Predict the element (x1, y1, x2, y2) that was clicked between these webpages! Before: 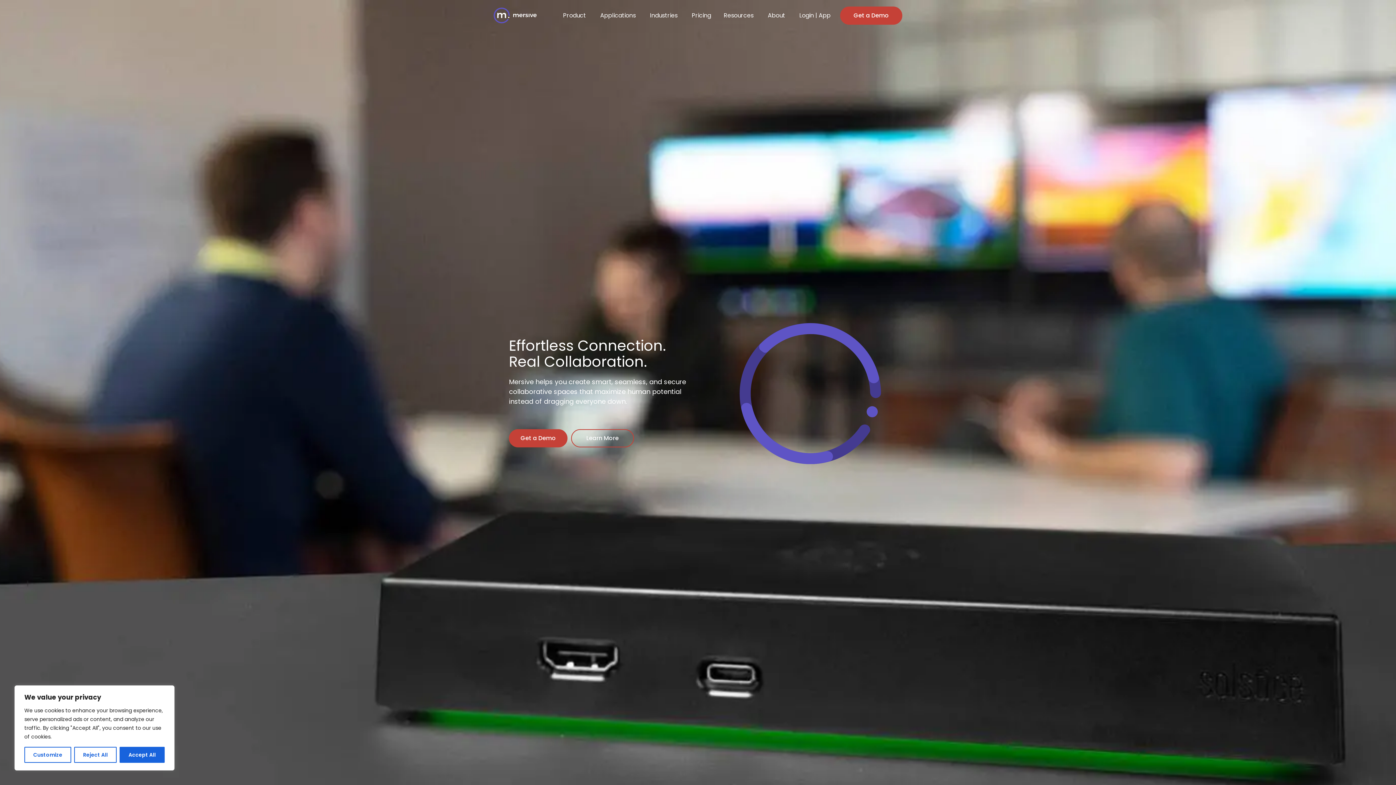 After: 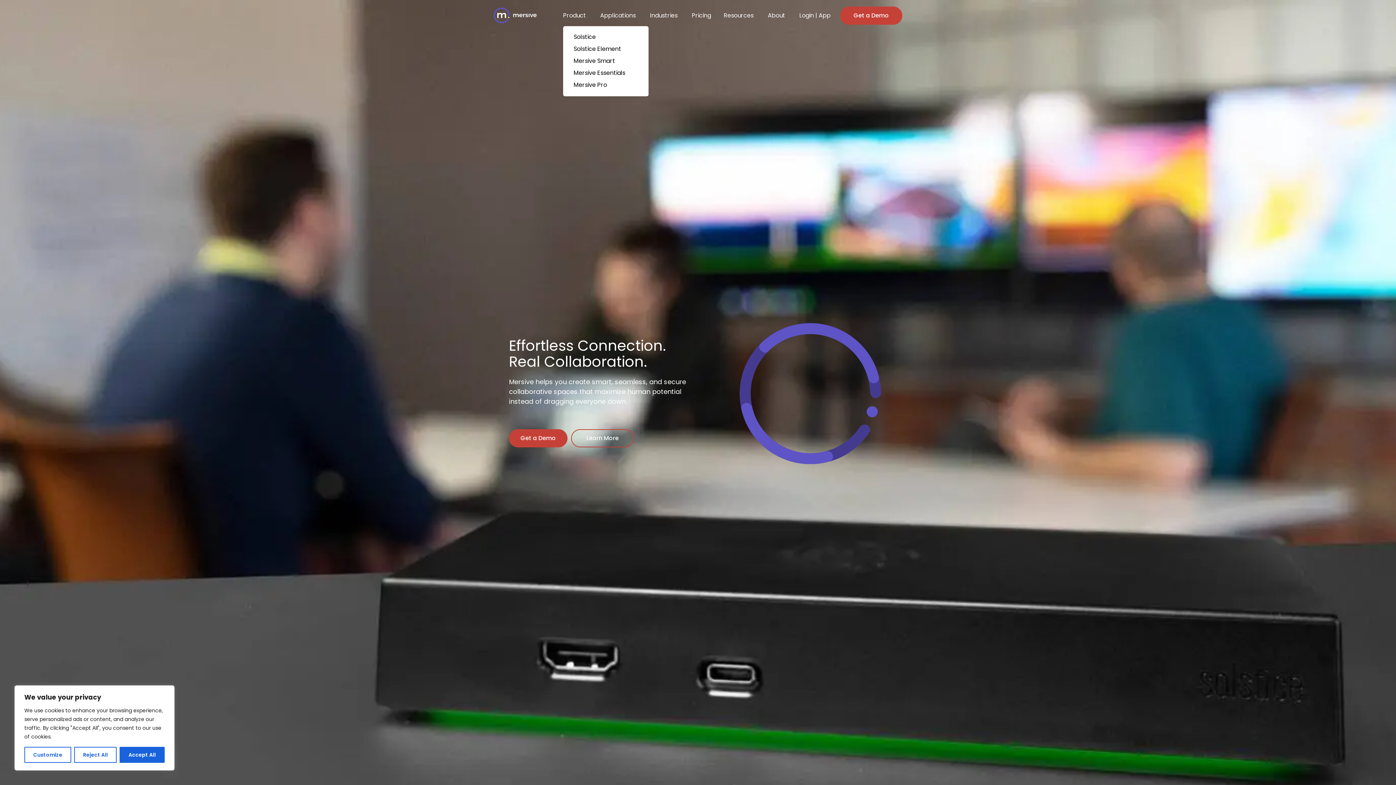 Action: label: Product bbox: (563, 7, 587, 24)